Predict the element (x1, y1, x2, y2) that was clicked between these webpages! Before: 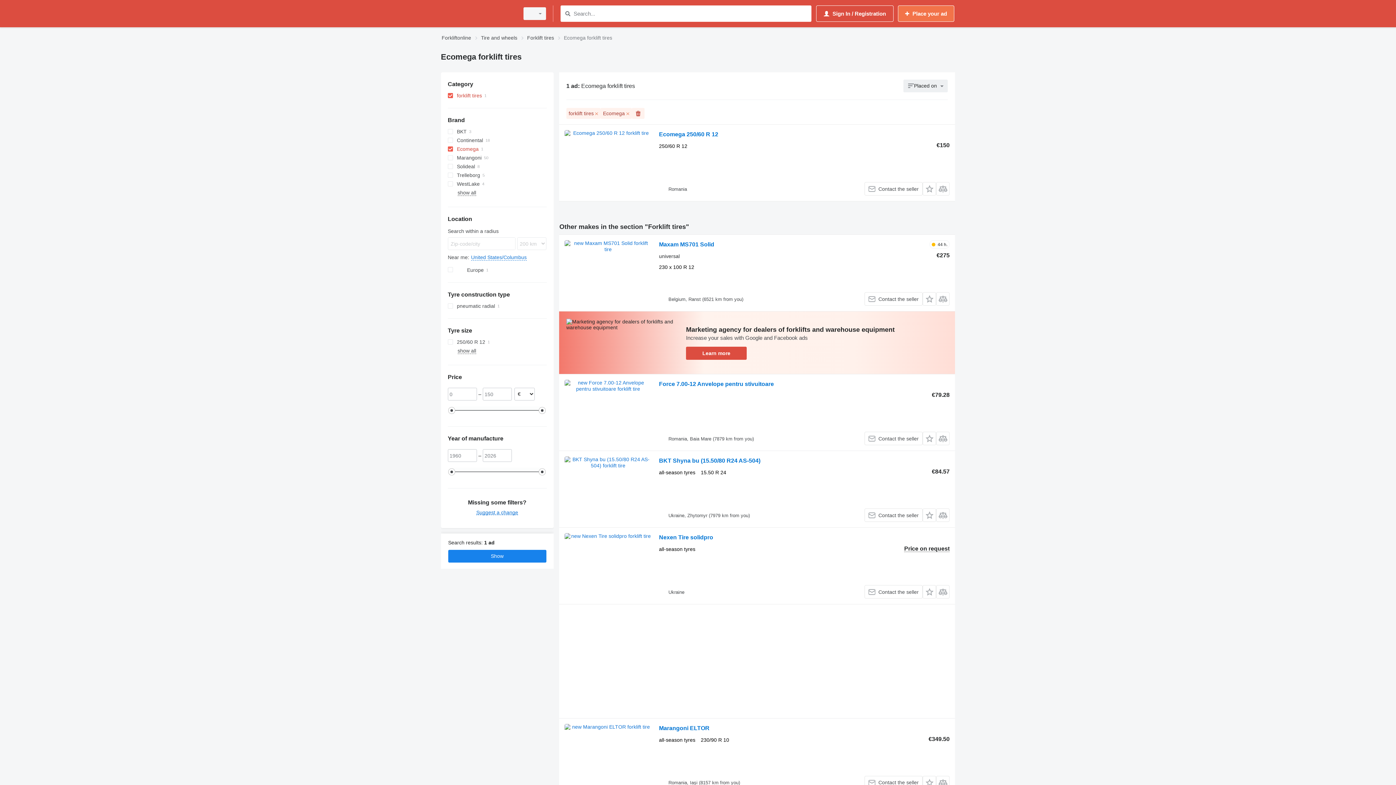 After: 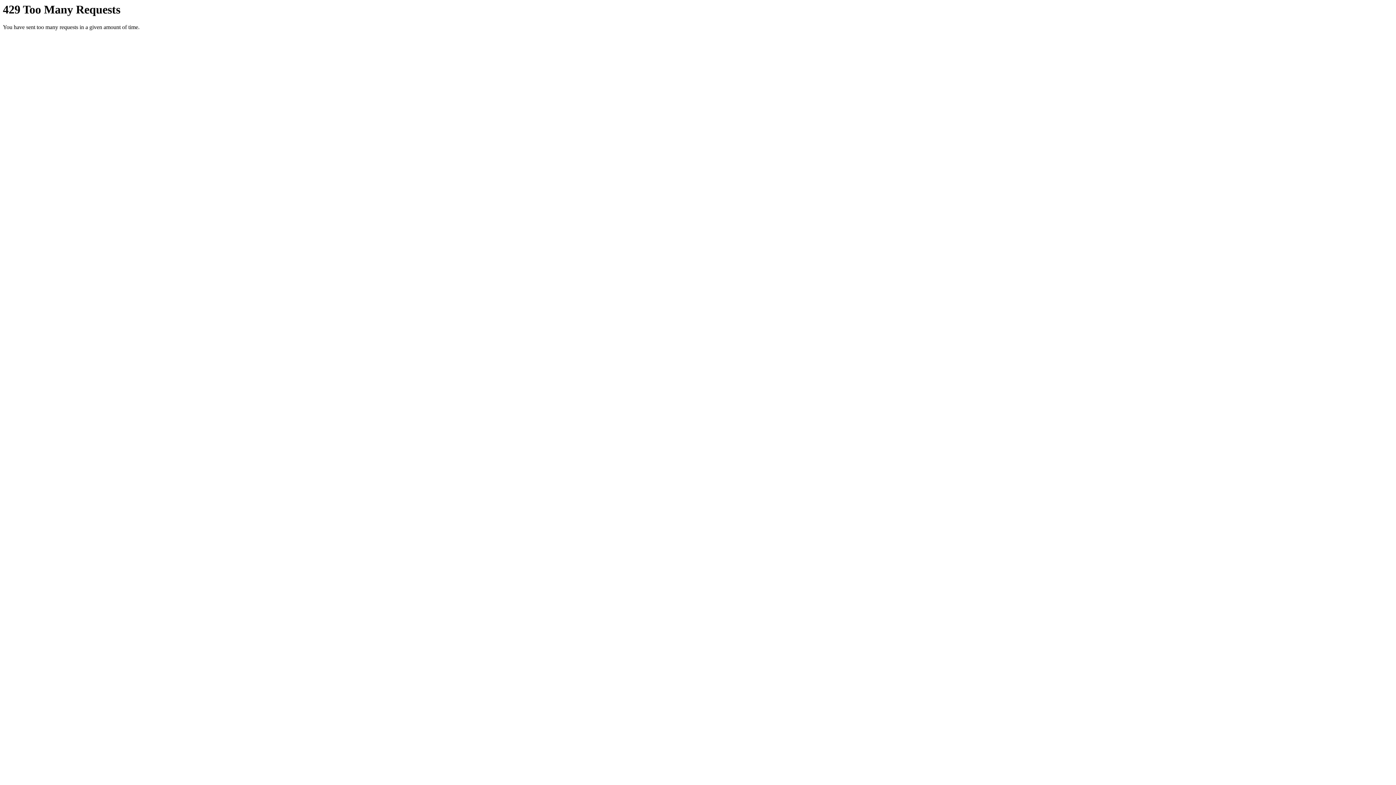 Action: bbox: (564, 456, 651, 522)